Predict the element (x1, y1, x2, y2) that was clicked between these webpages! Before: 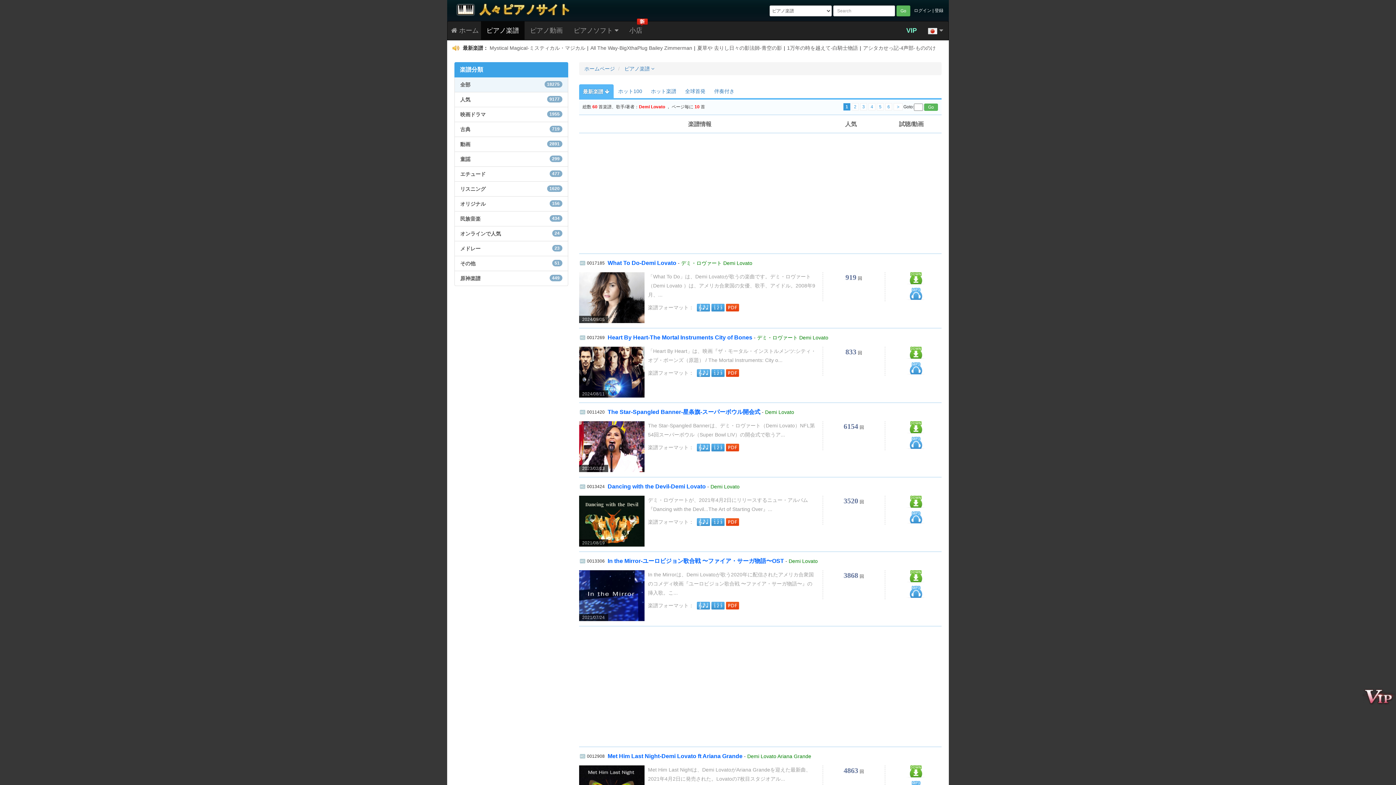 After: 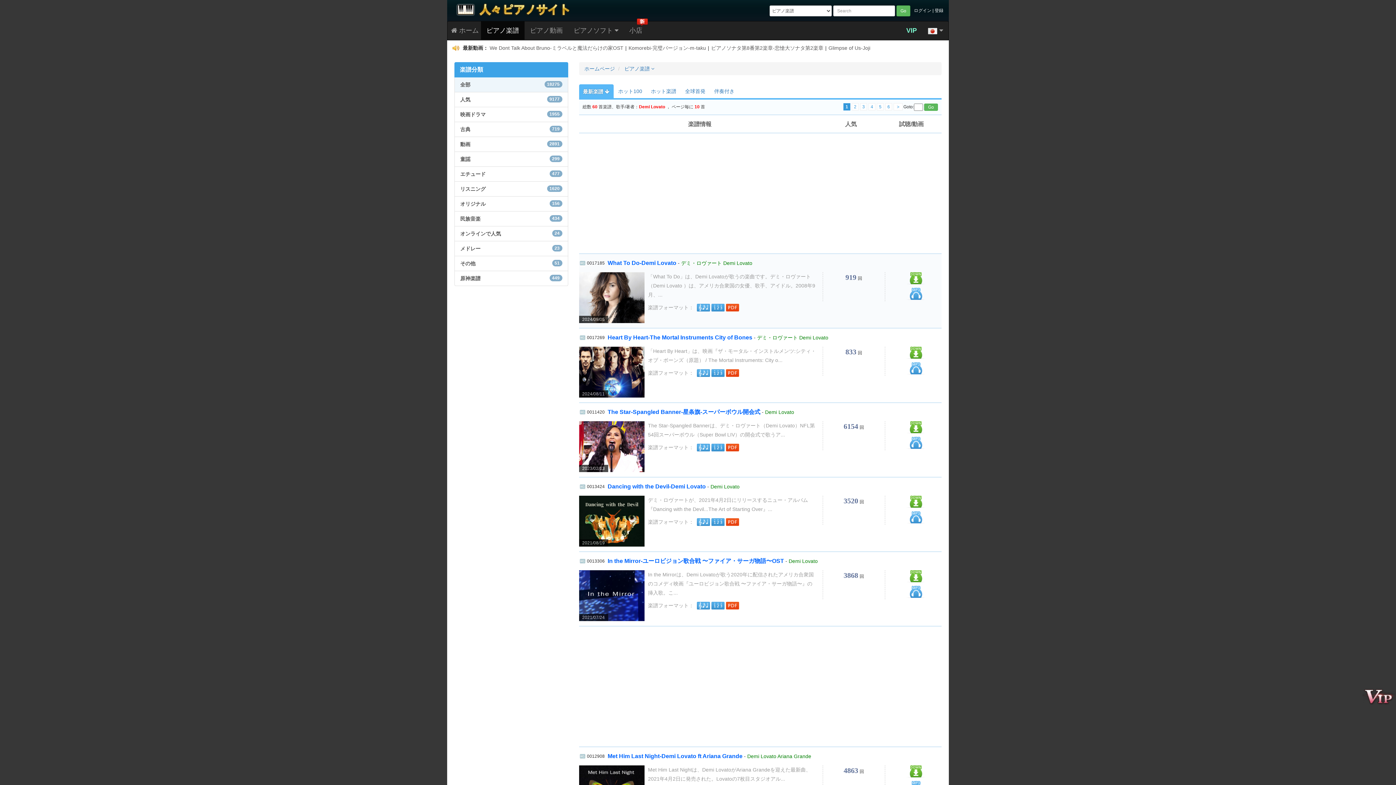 Action: bbox: (579, 294, 648, 300)